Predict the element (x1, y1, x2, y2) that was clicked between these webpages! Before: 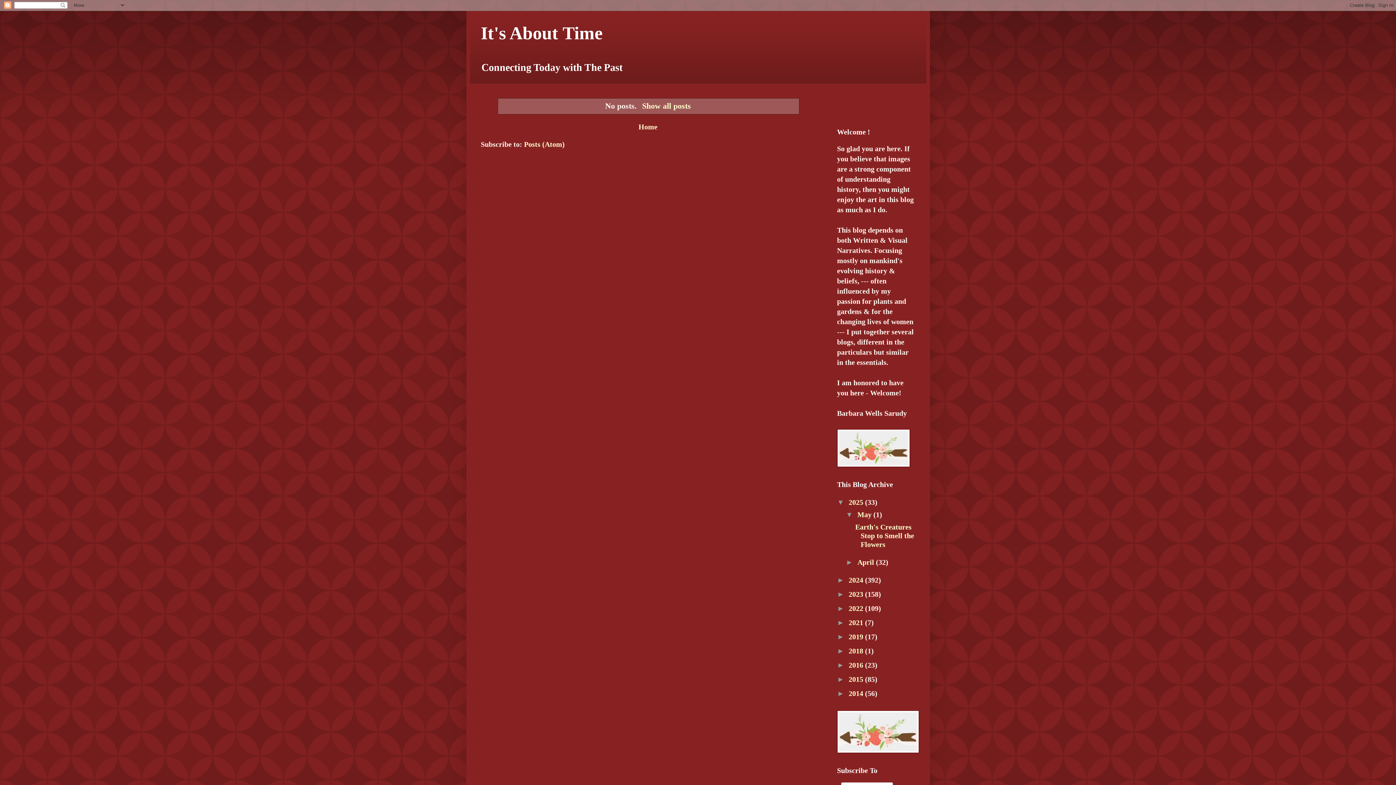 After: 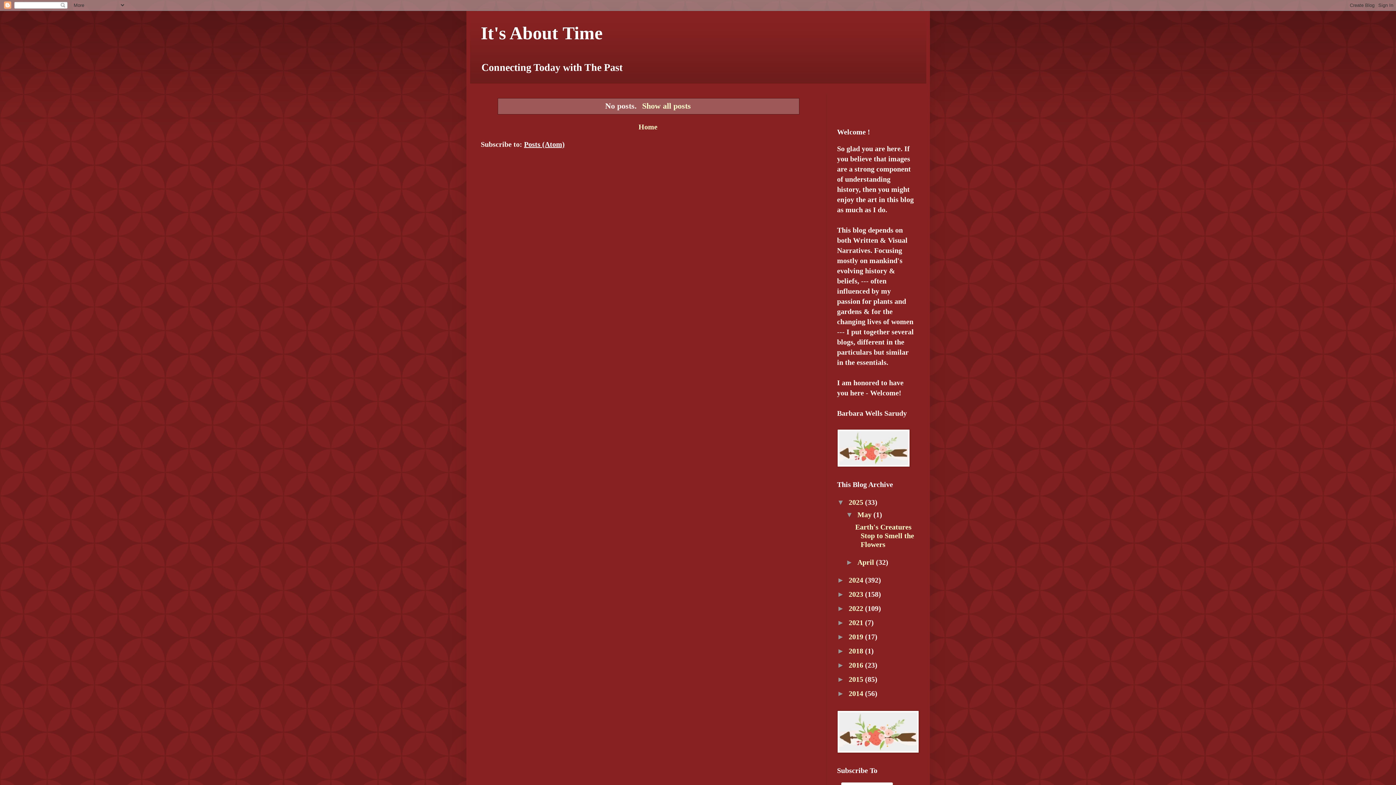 Action: bbox: (524, 140, 564, 148) label: Posts (Atom)